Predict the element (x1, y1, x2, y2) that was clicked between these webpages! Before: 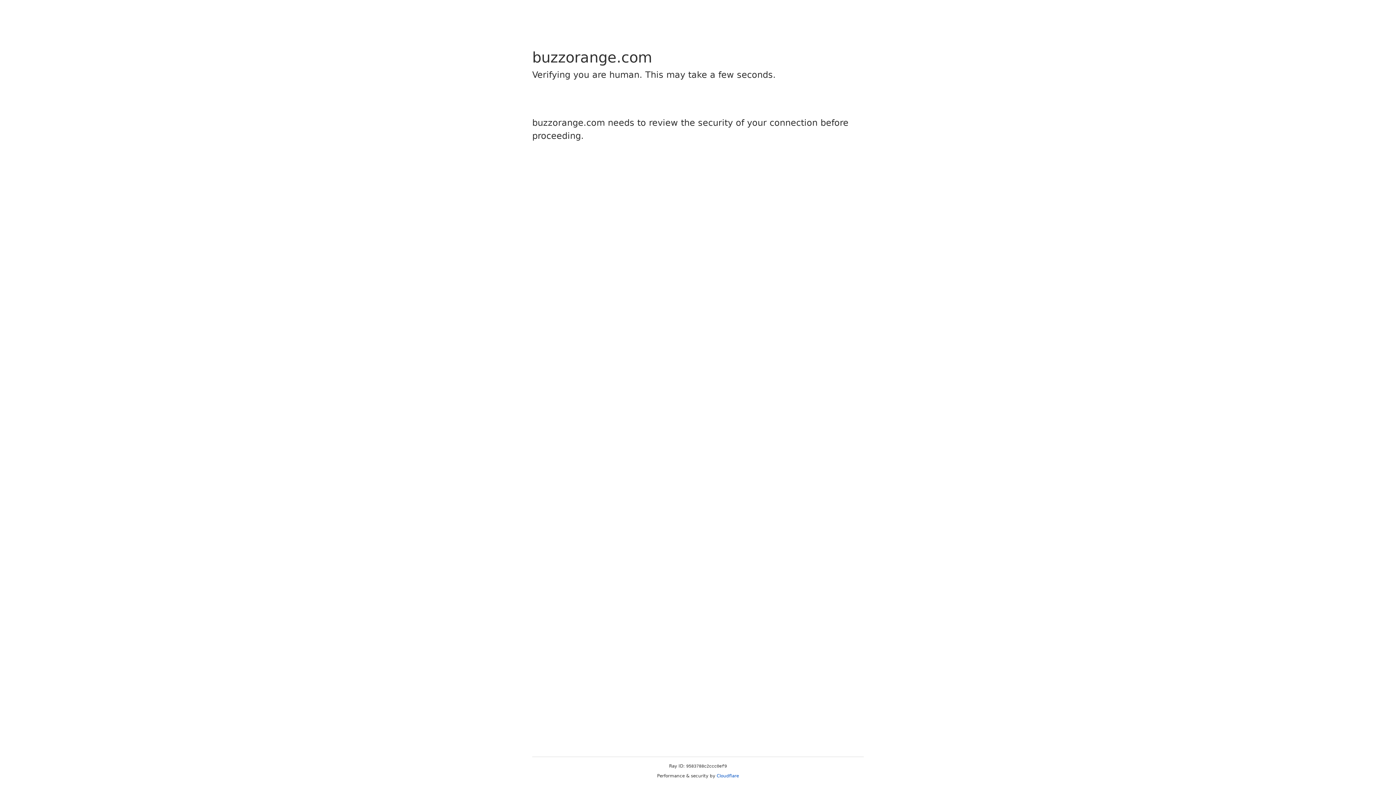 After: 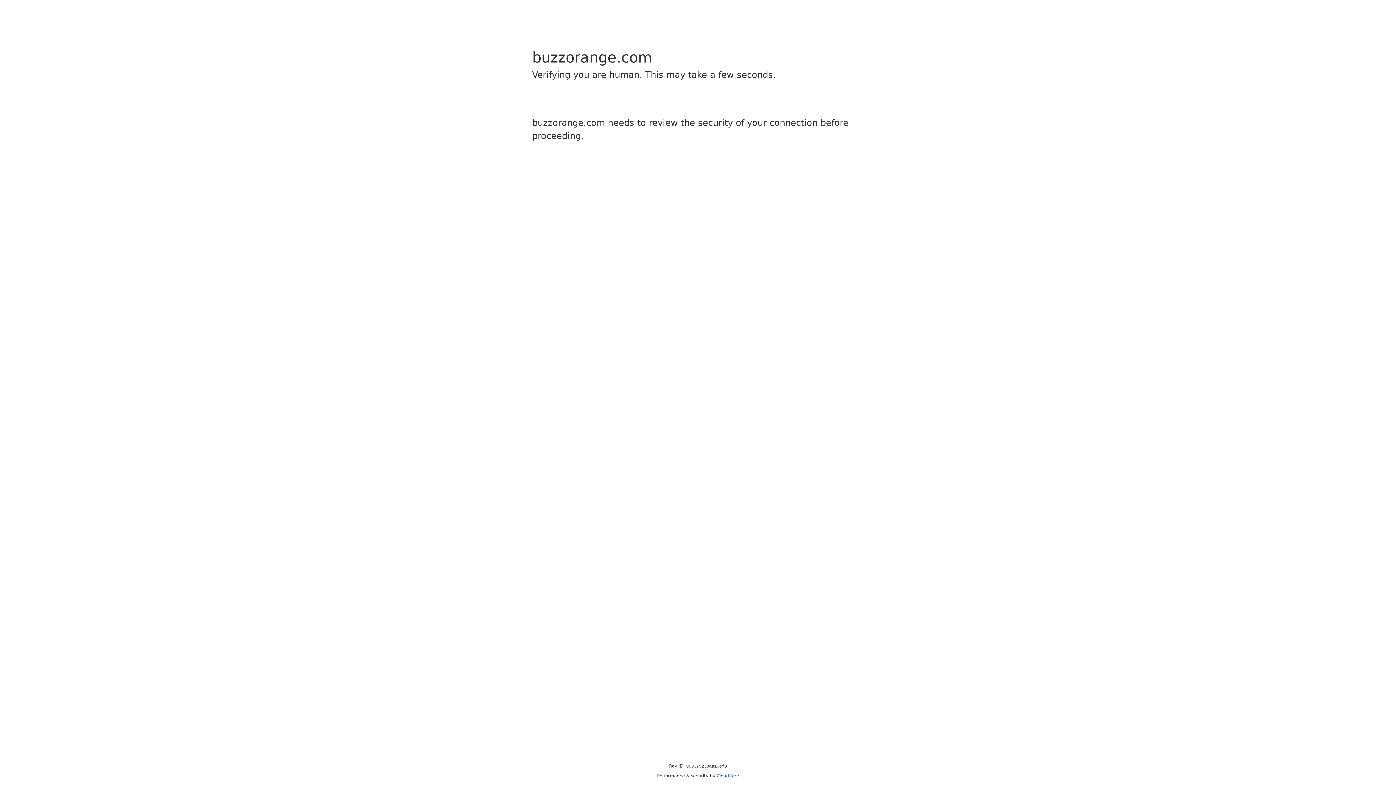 Action: label: Cloudflare bbox: (716, 773, 739, 778)